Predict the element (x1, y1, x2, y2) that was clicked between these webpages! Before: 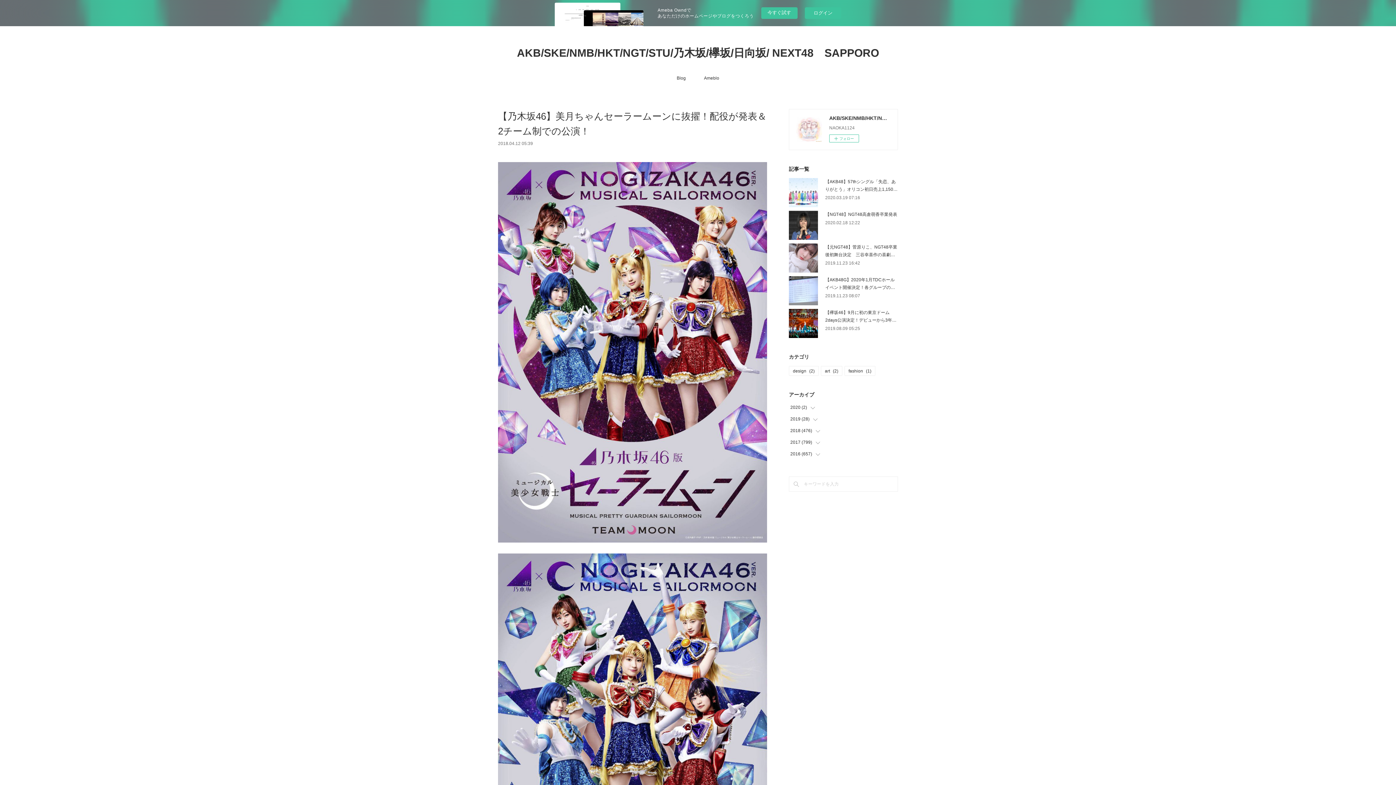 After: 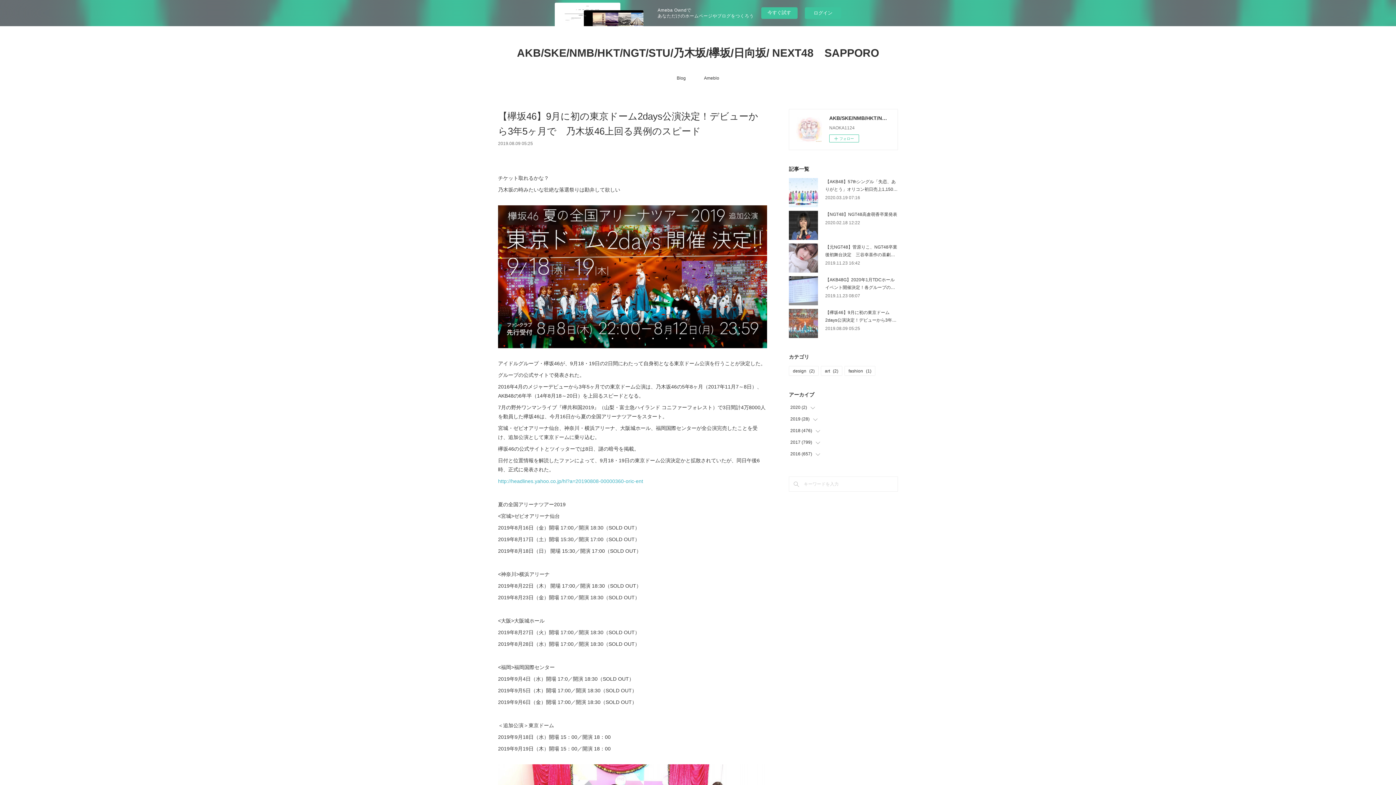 Action: bbox: (789, 309, 818, 338)